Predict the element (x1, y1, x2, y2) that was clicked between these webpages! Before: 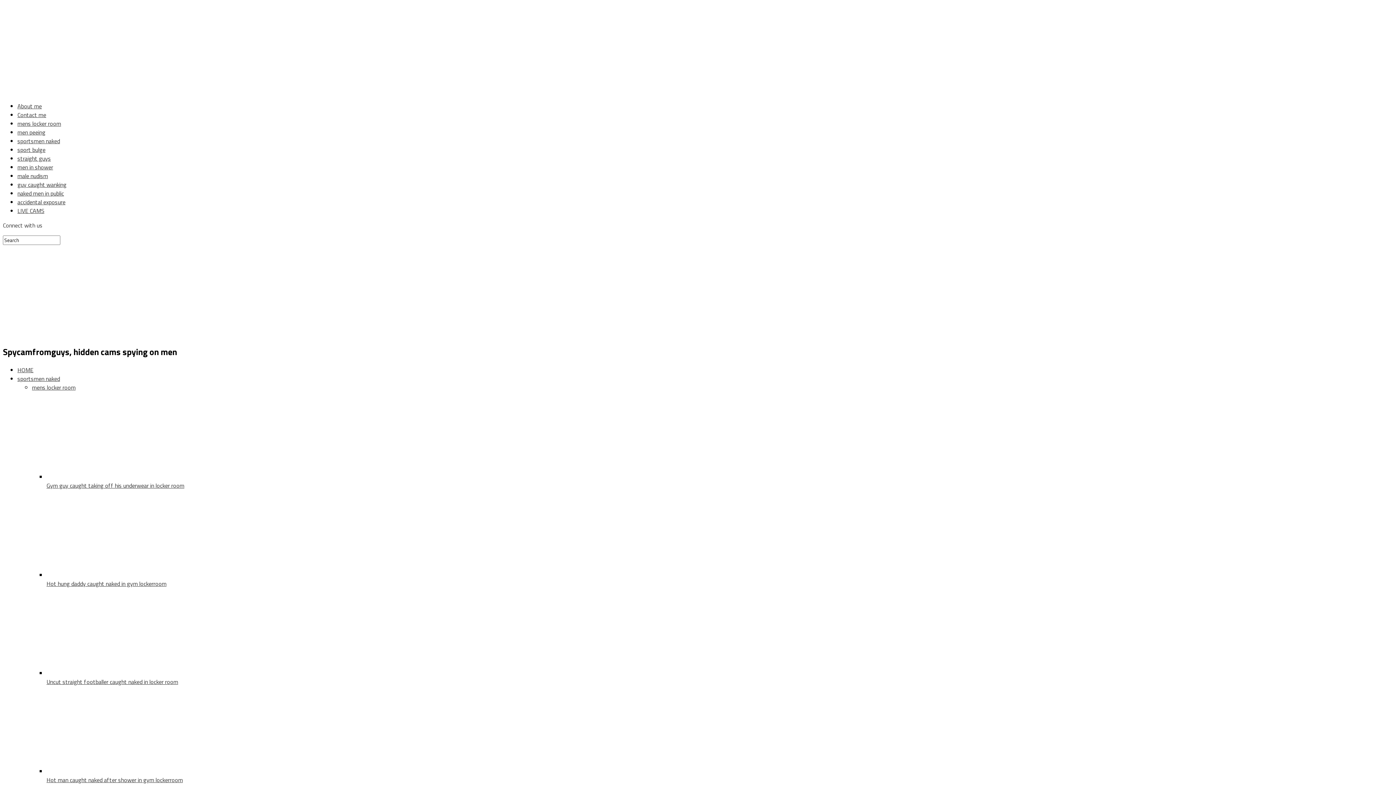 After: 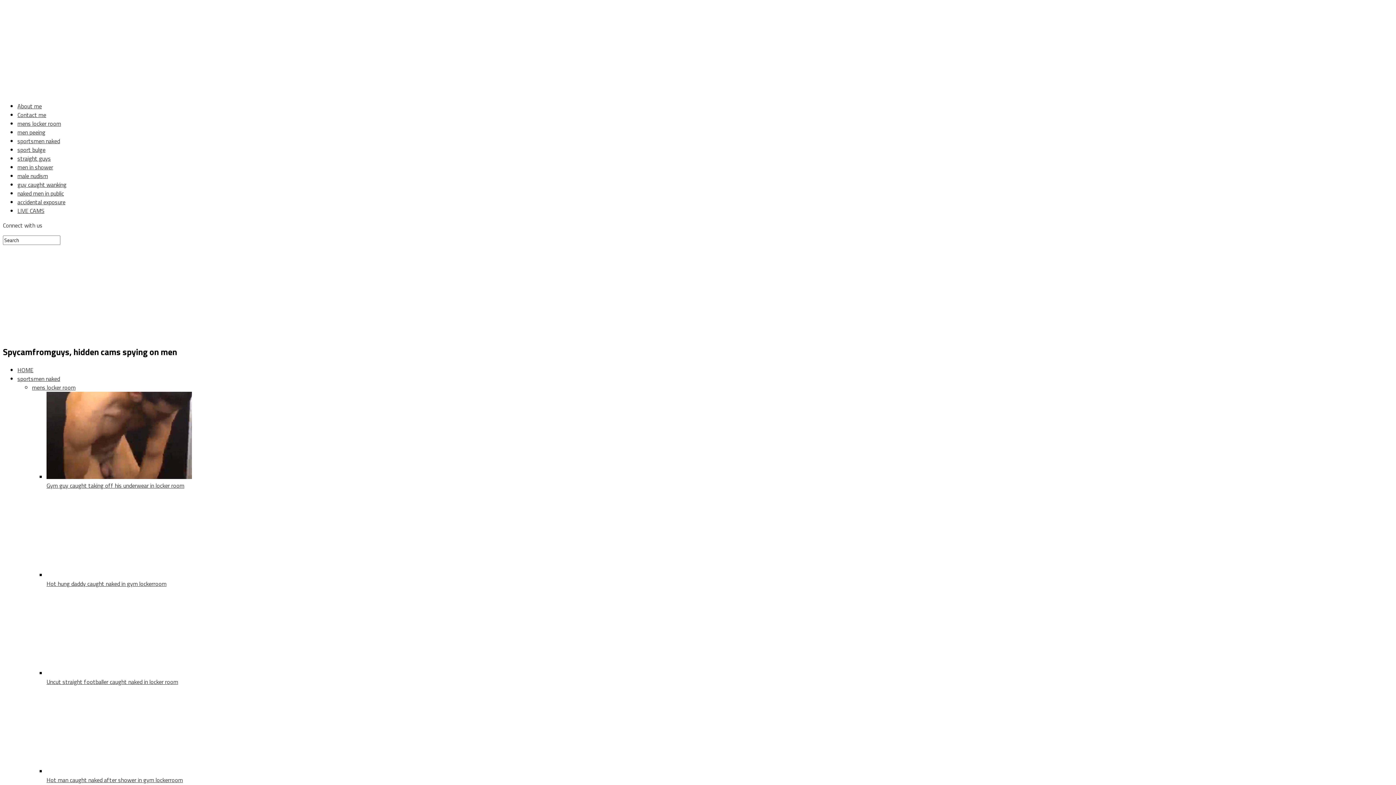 Action: label: Contact me bbox: (17, 110, 46, 119)